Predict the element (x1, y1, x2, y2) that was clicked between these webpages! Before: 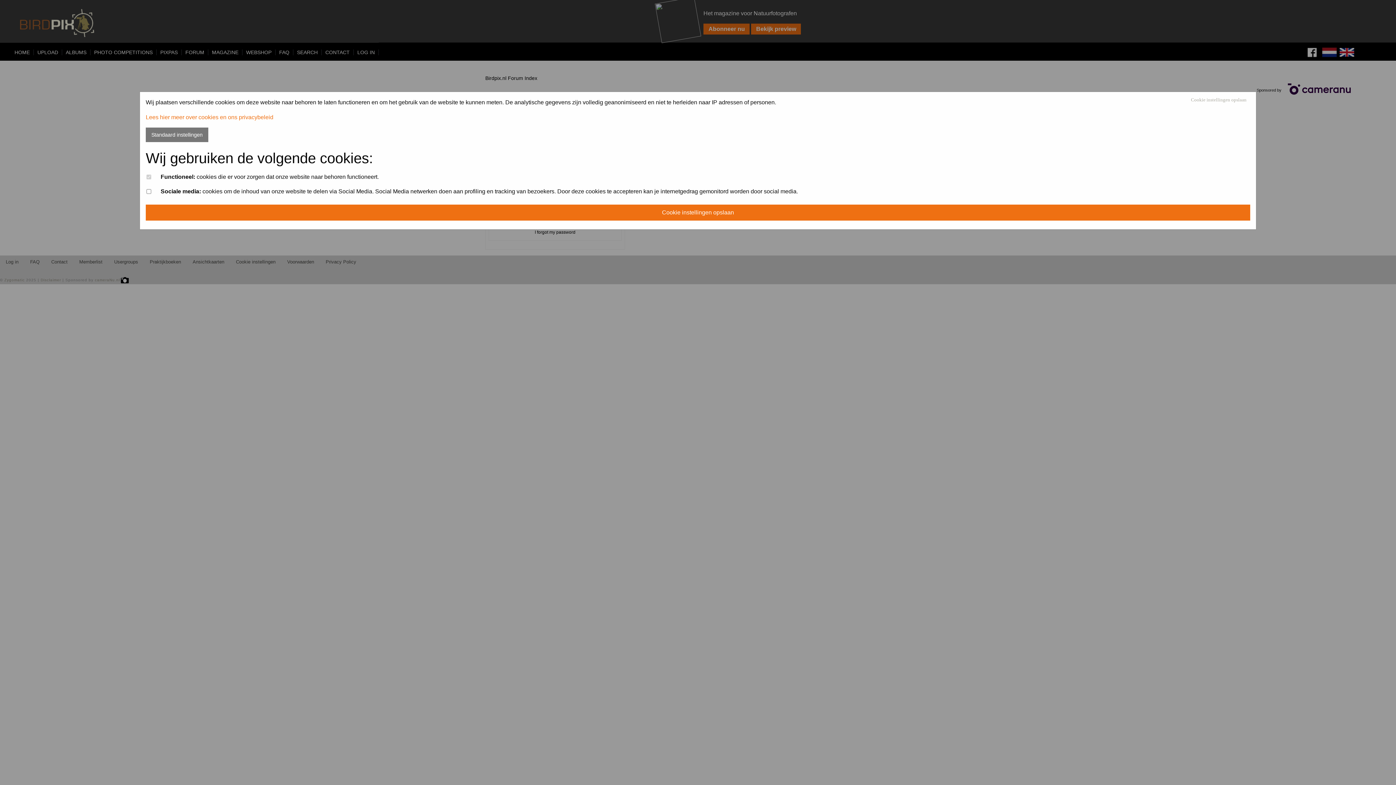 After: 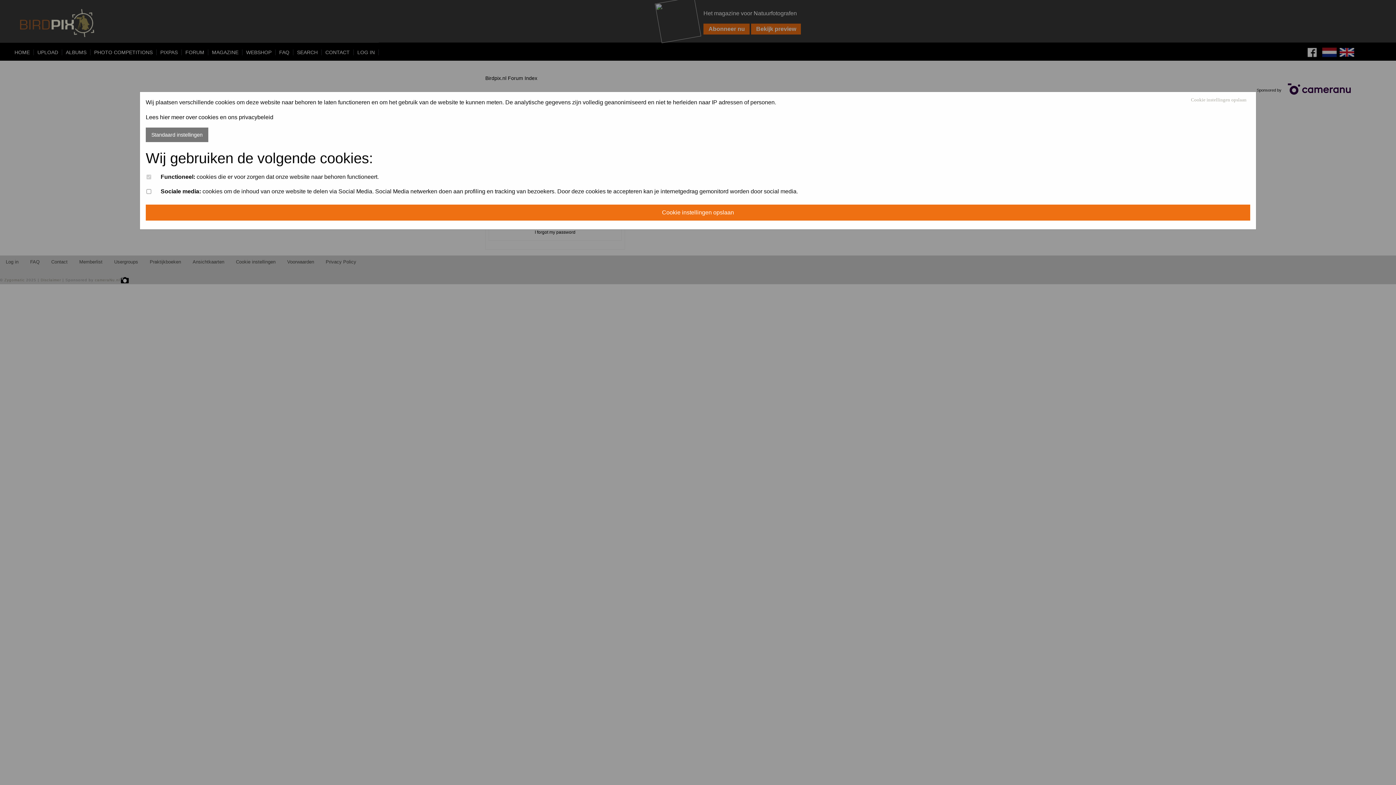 Action: bbox: (145, 114, 273, 120) label: Lees hier meer over cookies en ons privacybeleid